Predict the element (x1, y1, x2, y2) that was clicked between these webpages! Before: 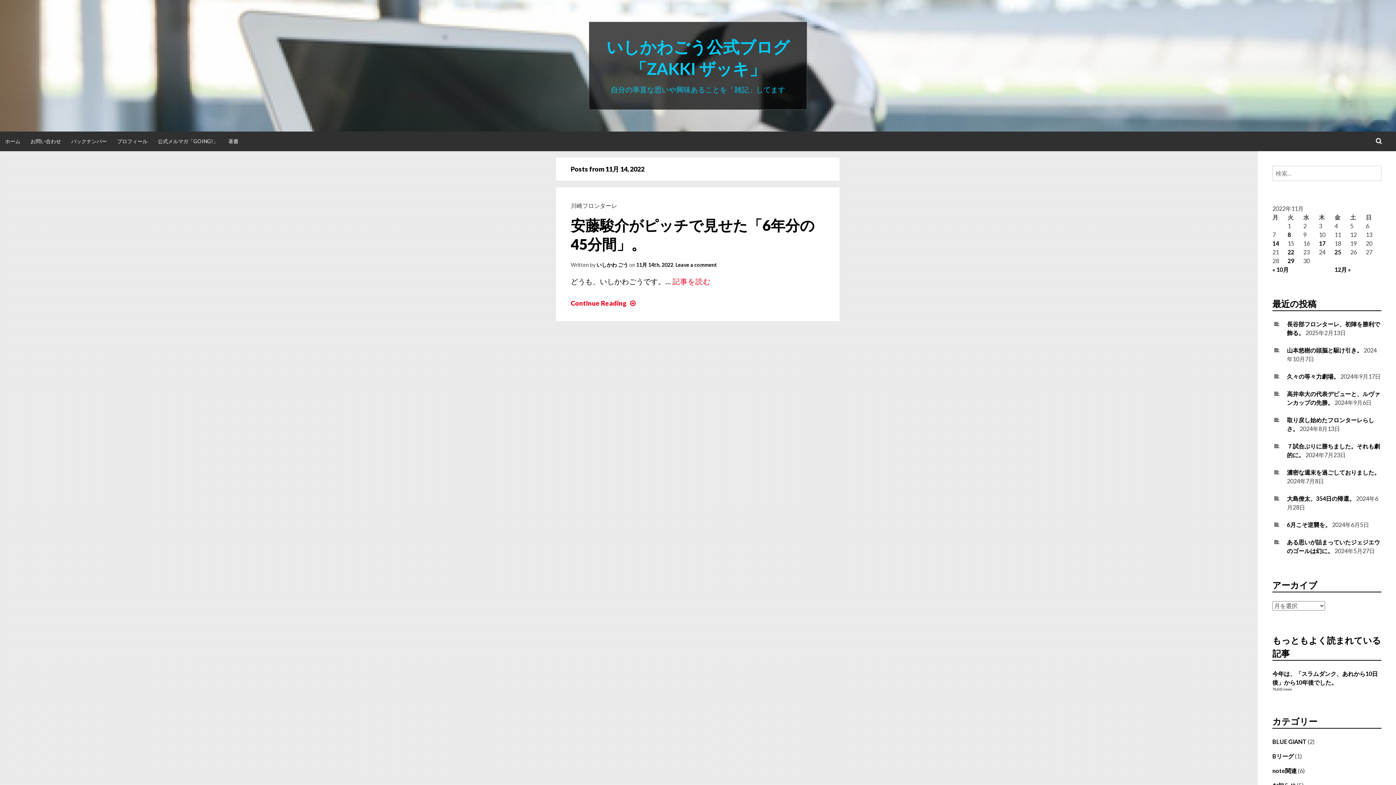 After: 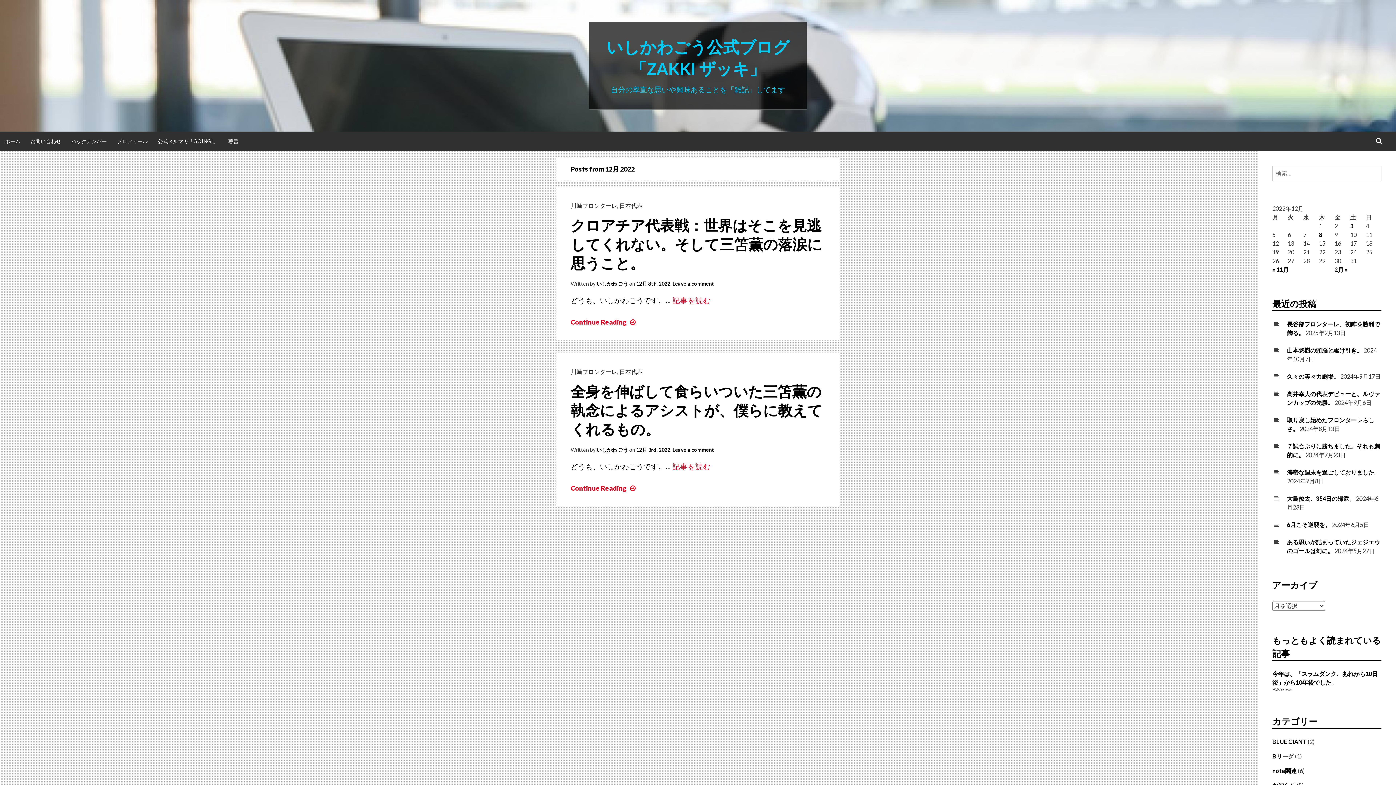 Action: bbox: (1334, 266, 1351, 273) label: 12月 »